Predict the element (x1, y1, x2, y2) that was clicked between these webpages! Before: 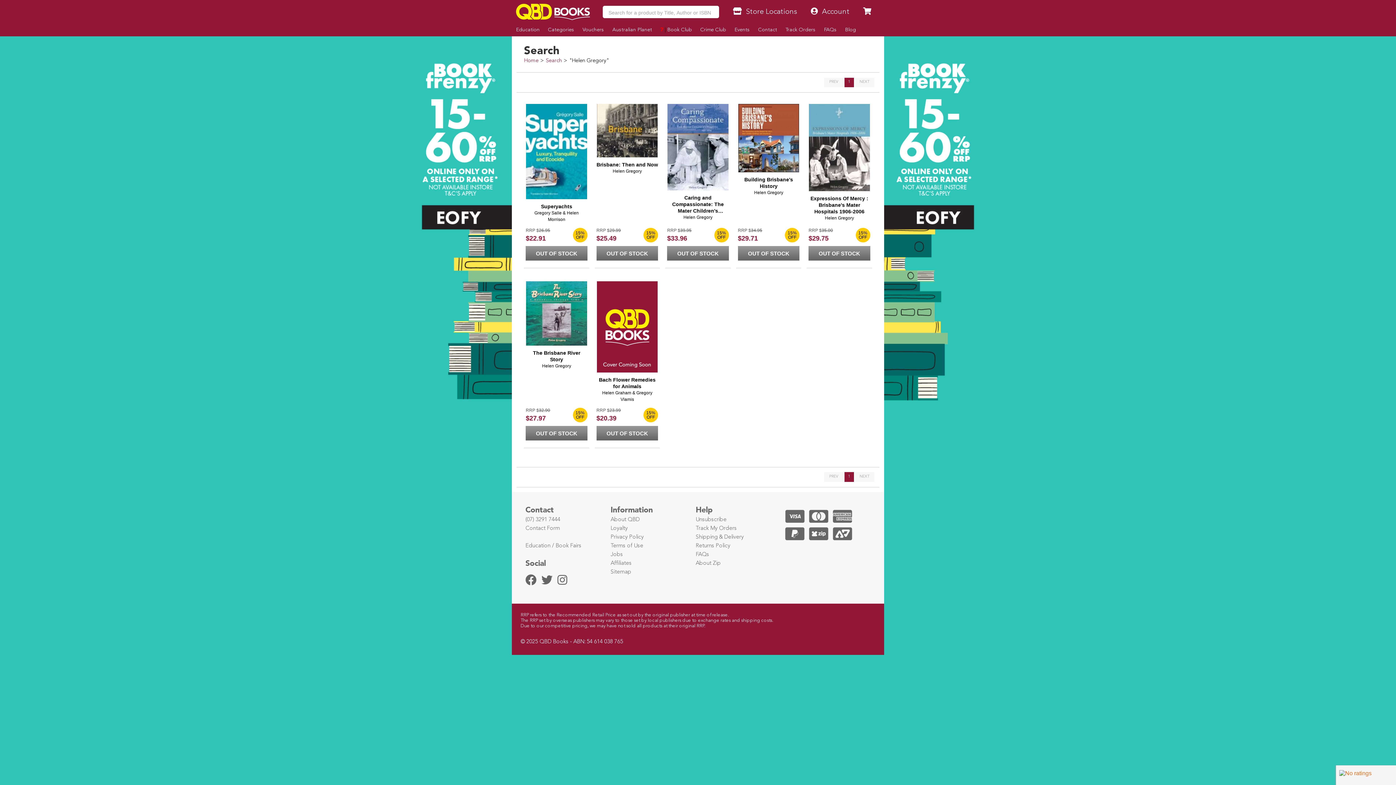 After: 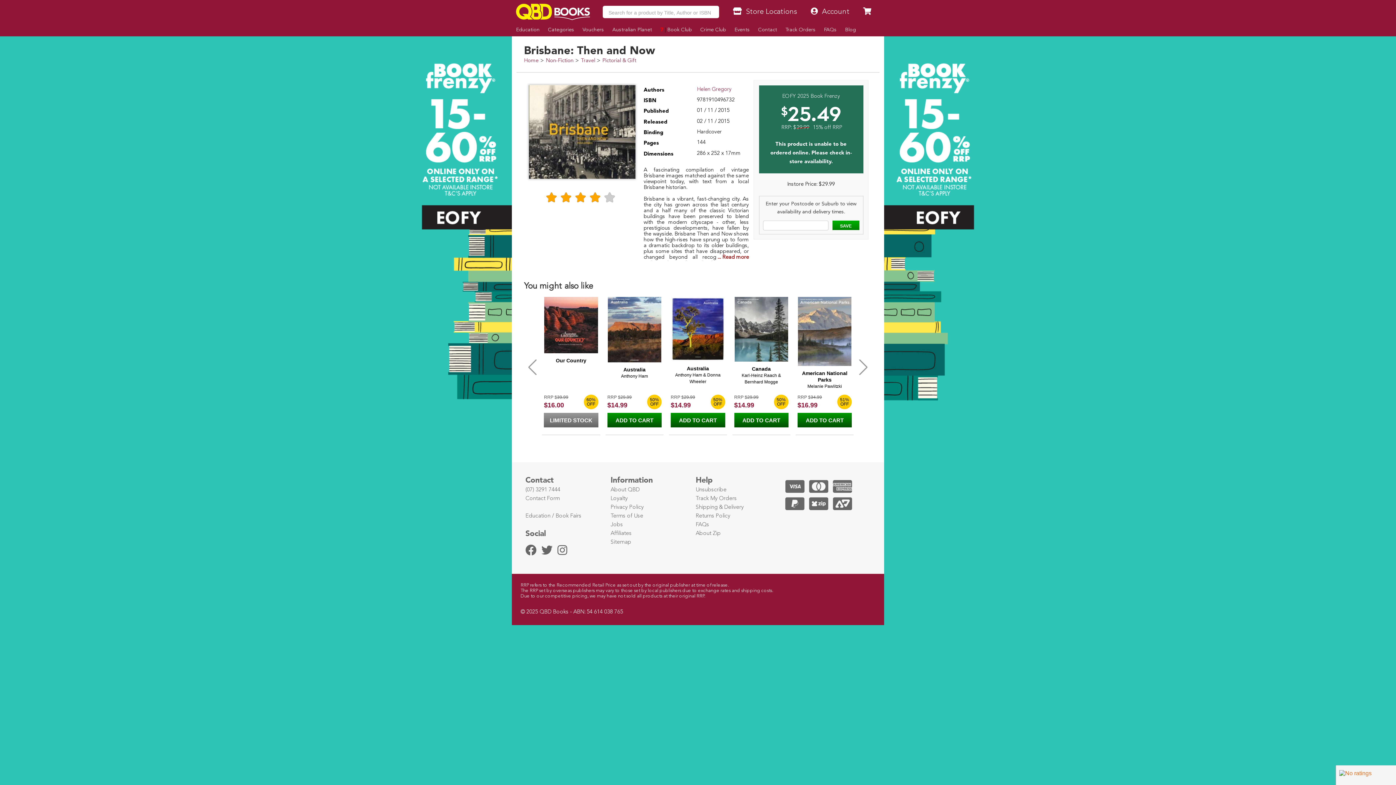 Action: bbox: (597, 103, 657, 157)